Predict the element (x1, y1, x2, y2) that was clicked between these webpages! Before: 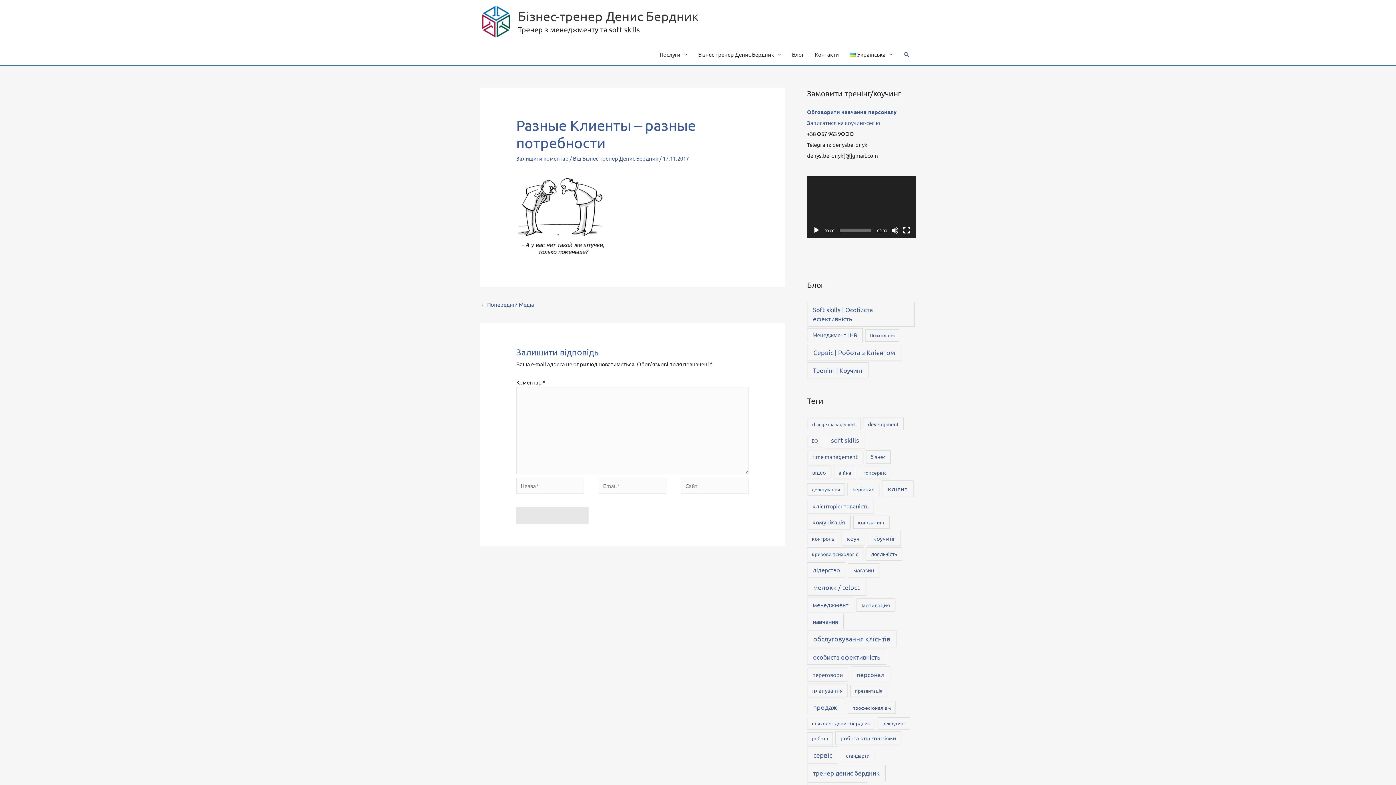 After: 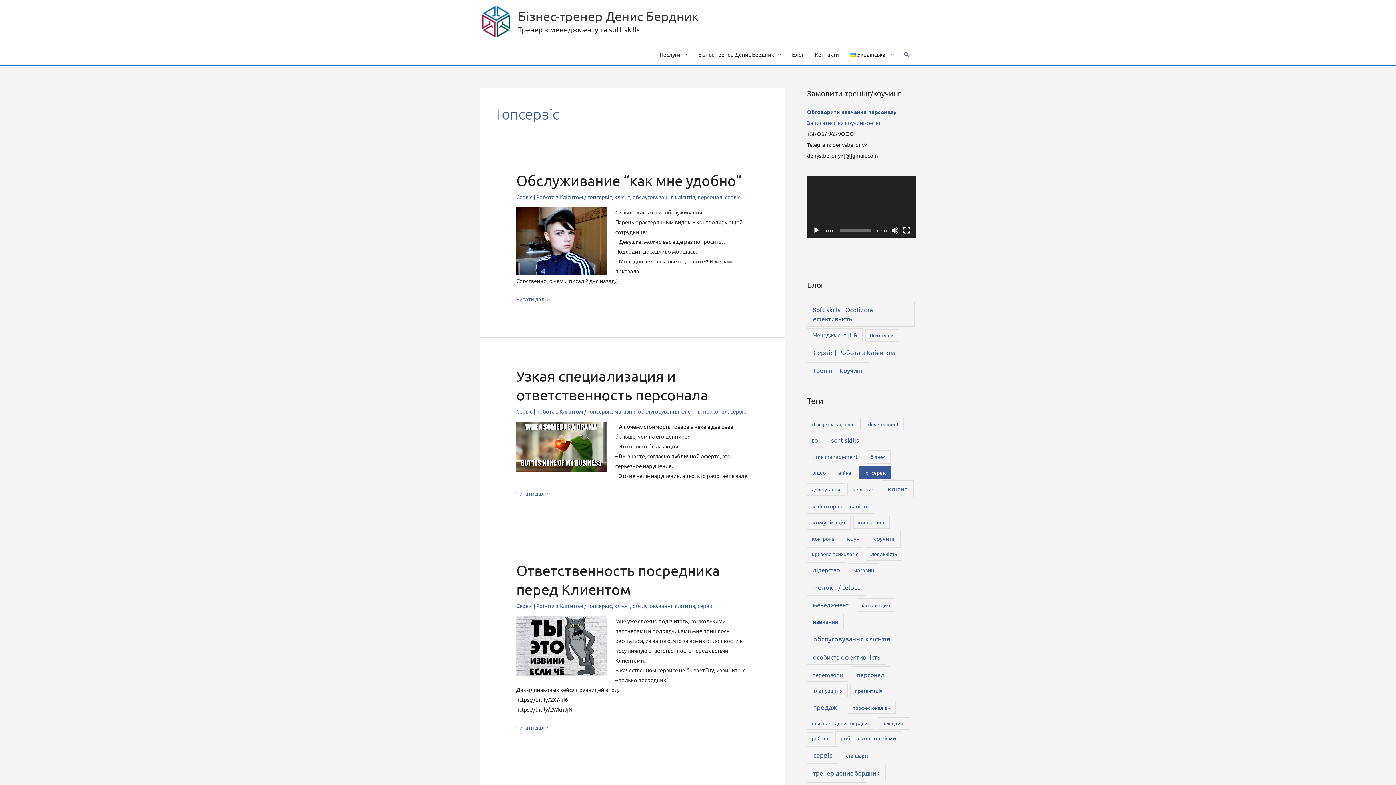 Action: label: гопсервіс (9 елементів) bbox: (858, 466, 891, 479)